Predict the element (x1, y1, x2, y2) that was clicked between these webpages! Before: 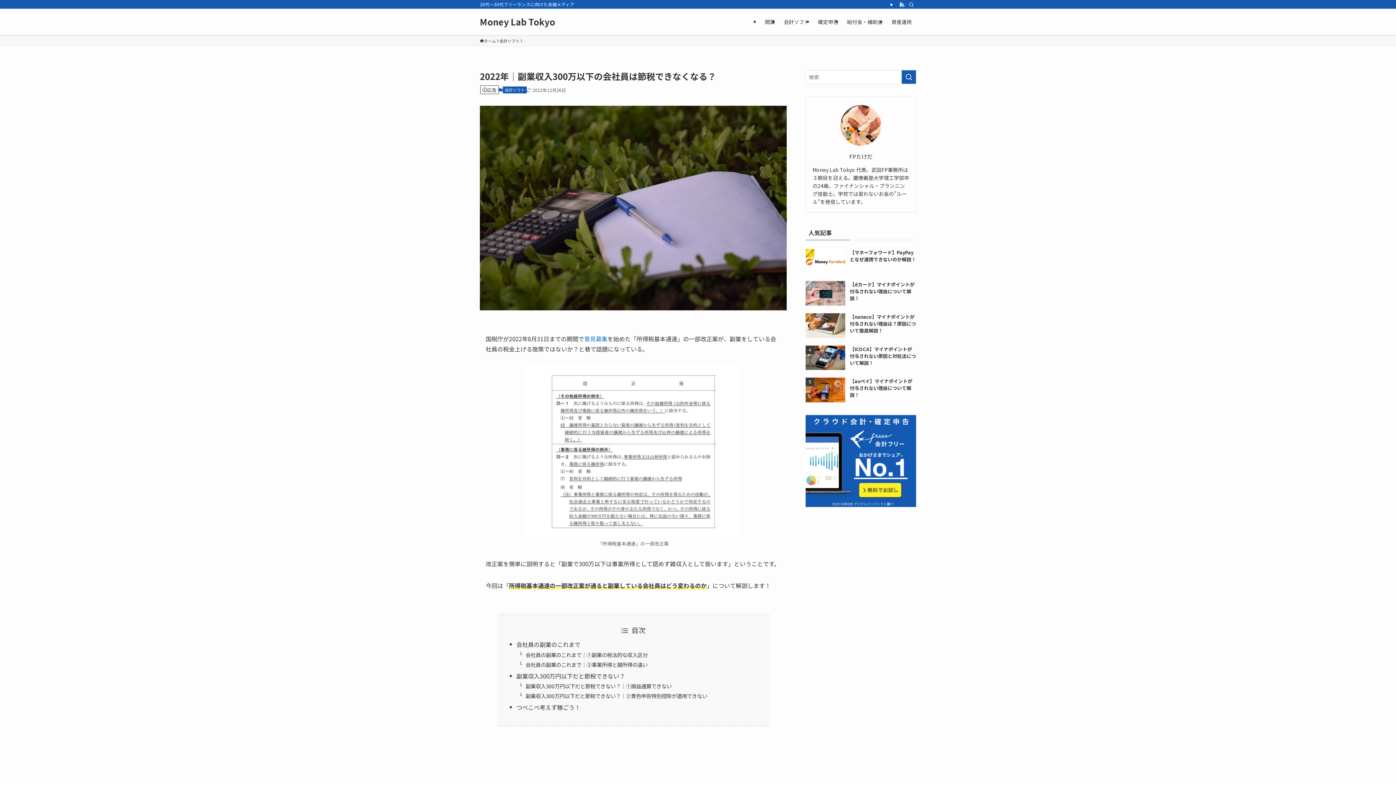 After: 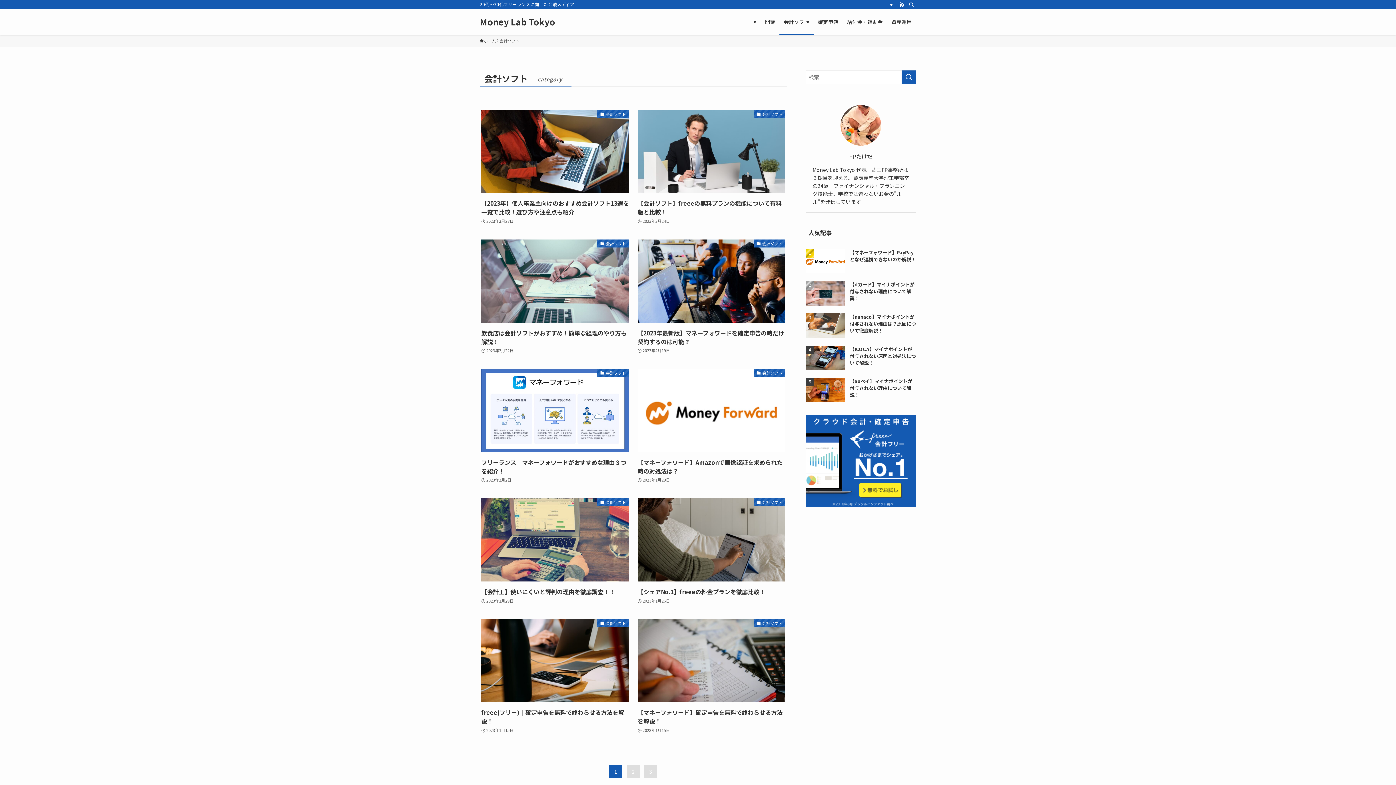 Action: bbox: (499, 37, 519, 44) label: 会計ソフト